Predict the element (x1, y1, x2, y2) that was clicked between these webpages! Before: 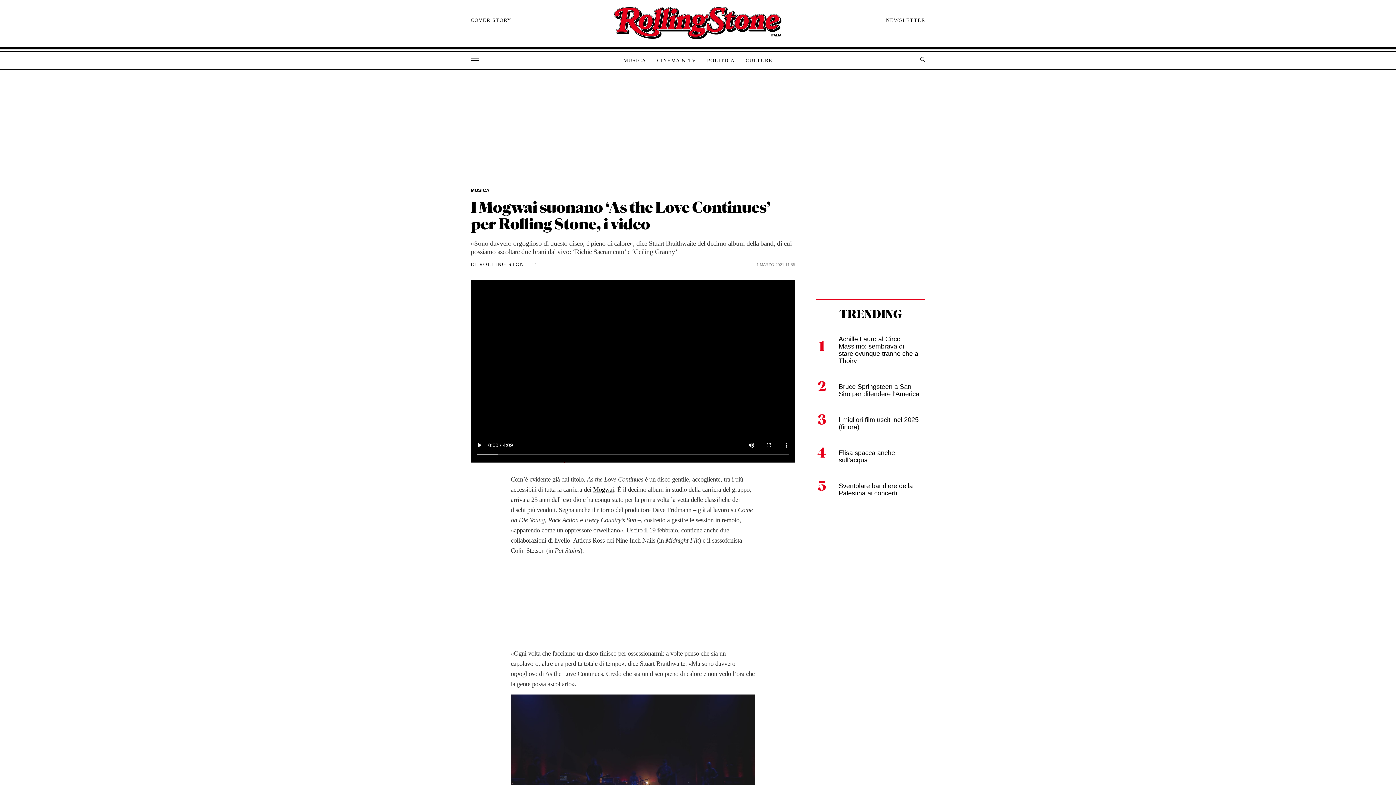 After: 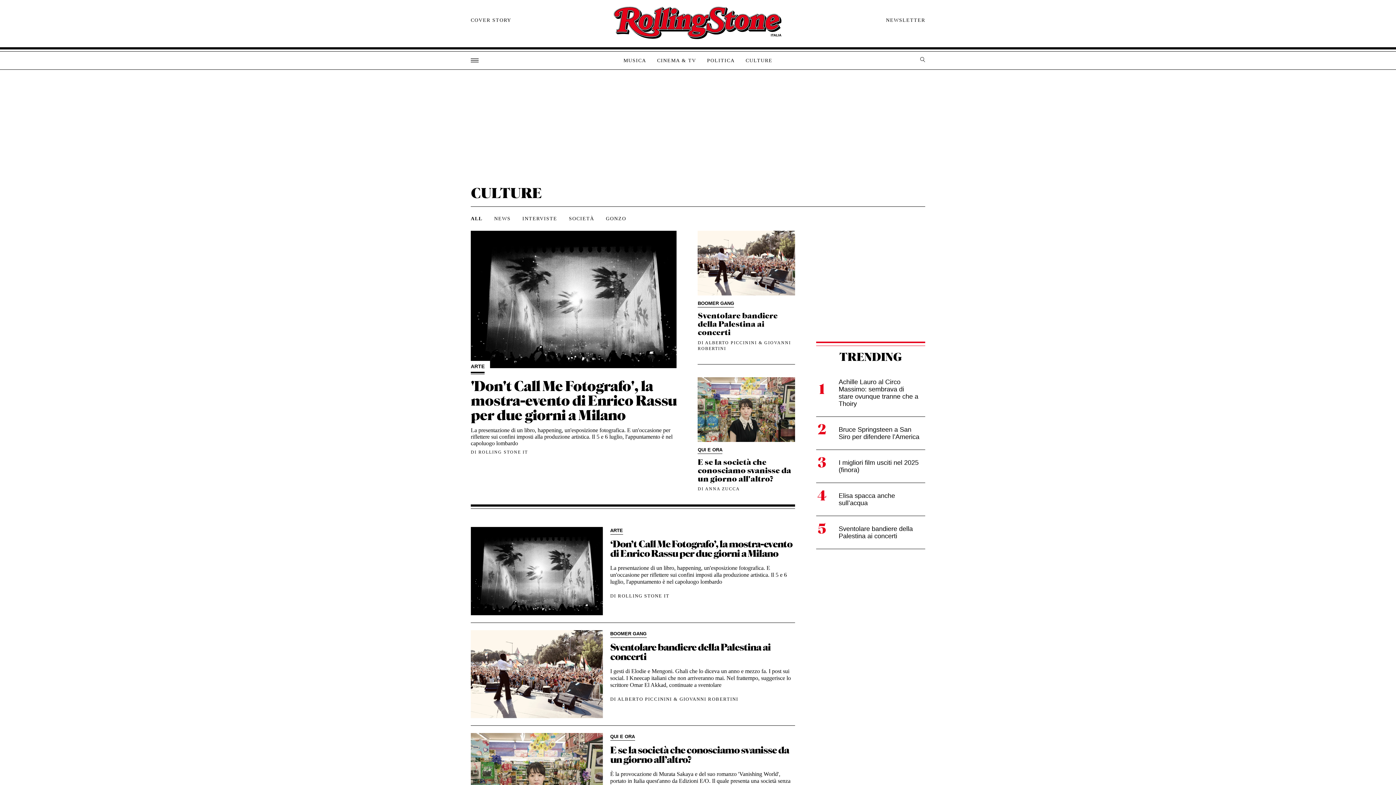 Action: label: CULTURE bbox: (740, 57, 778, 64)